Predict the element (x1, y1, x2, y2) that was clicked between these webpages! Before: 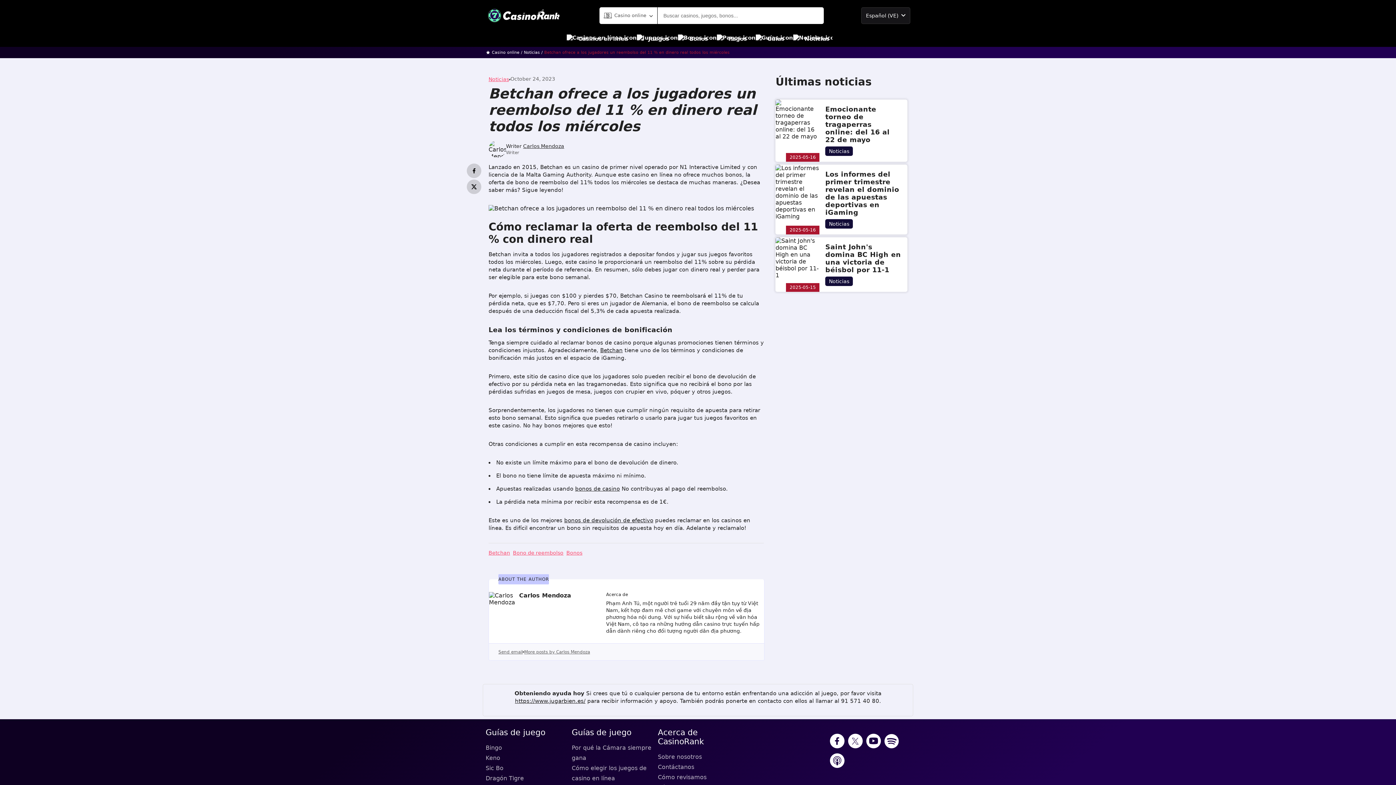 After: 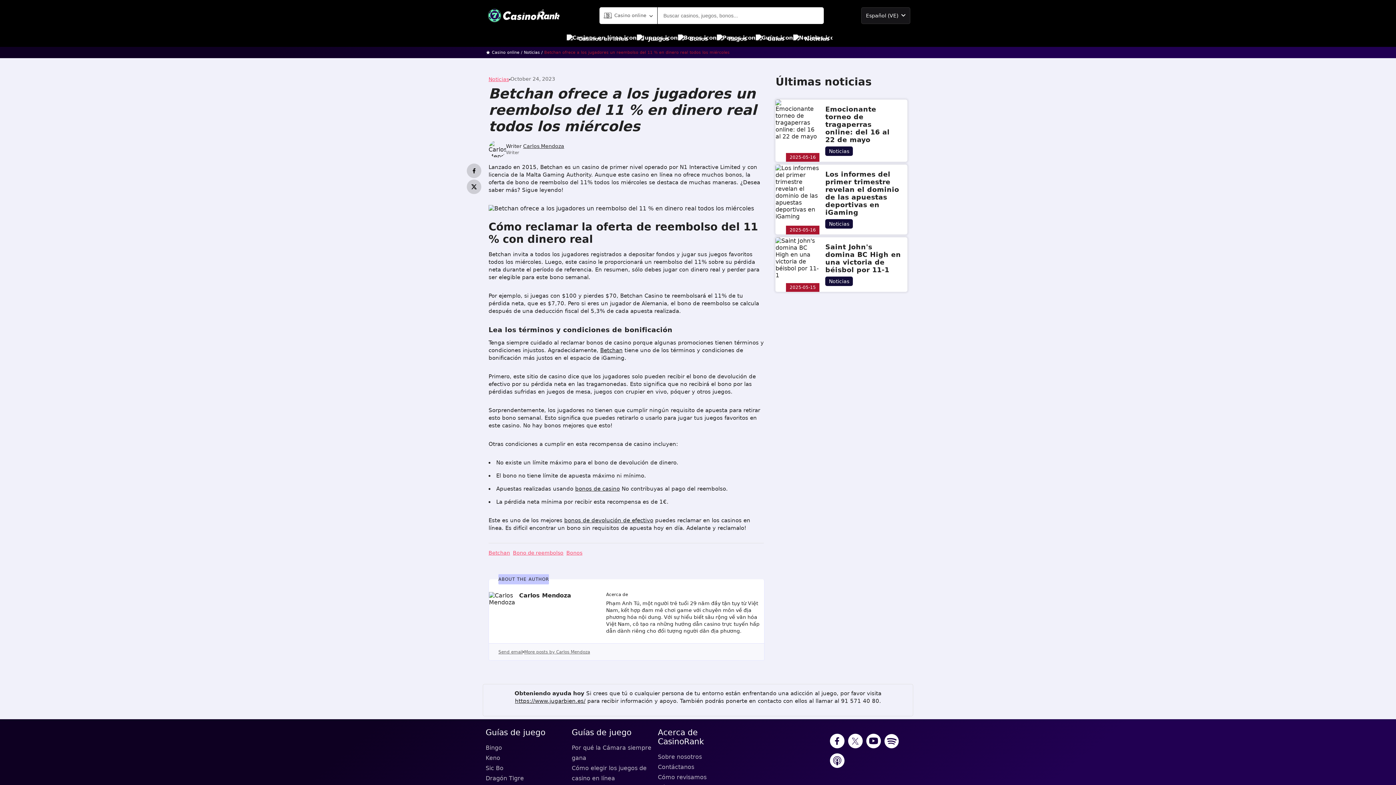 Action: label: twitter bbox: (466, 179, 481, 195)